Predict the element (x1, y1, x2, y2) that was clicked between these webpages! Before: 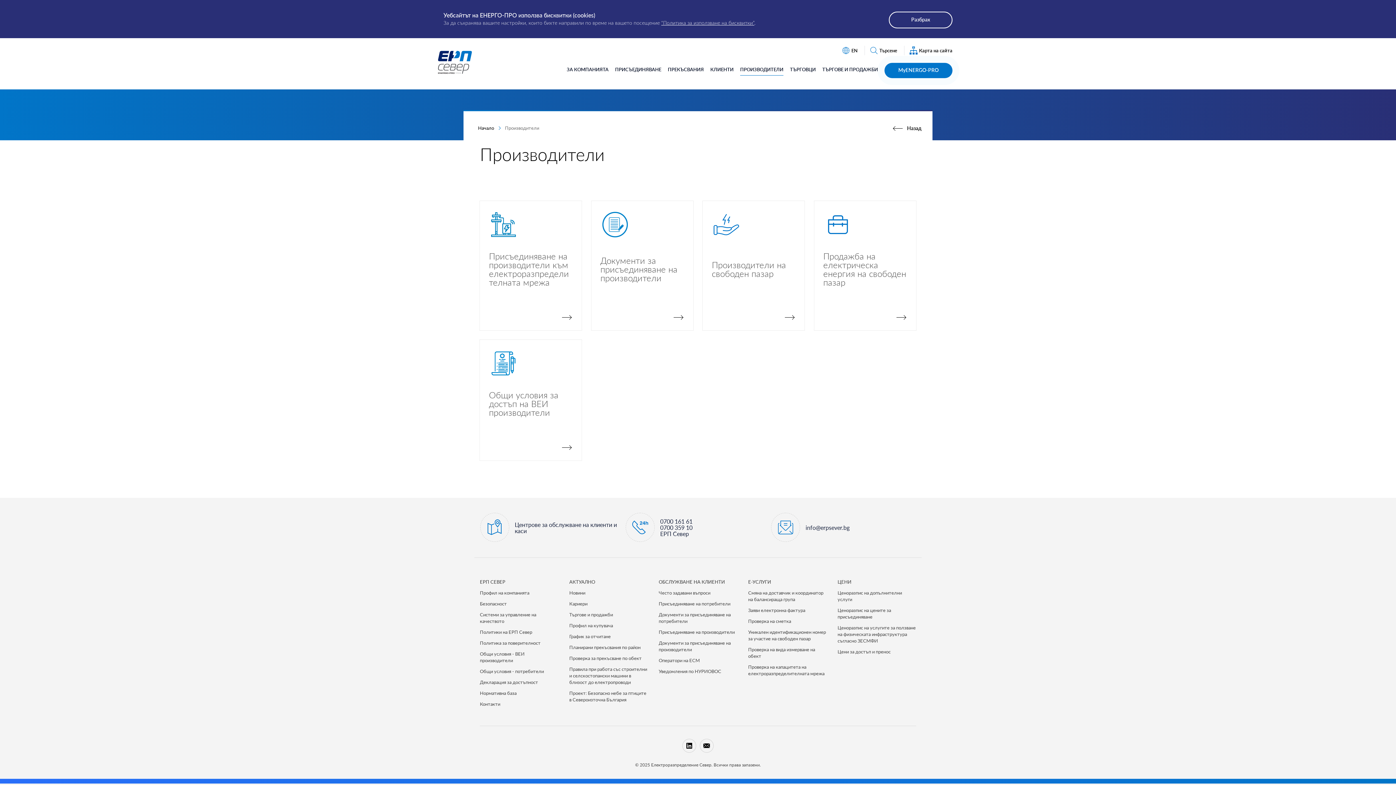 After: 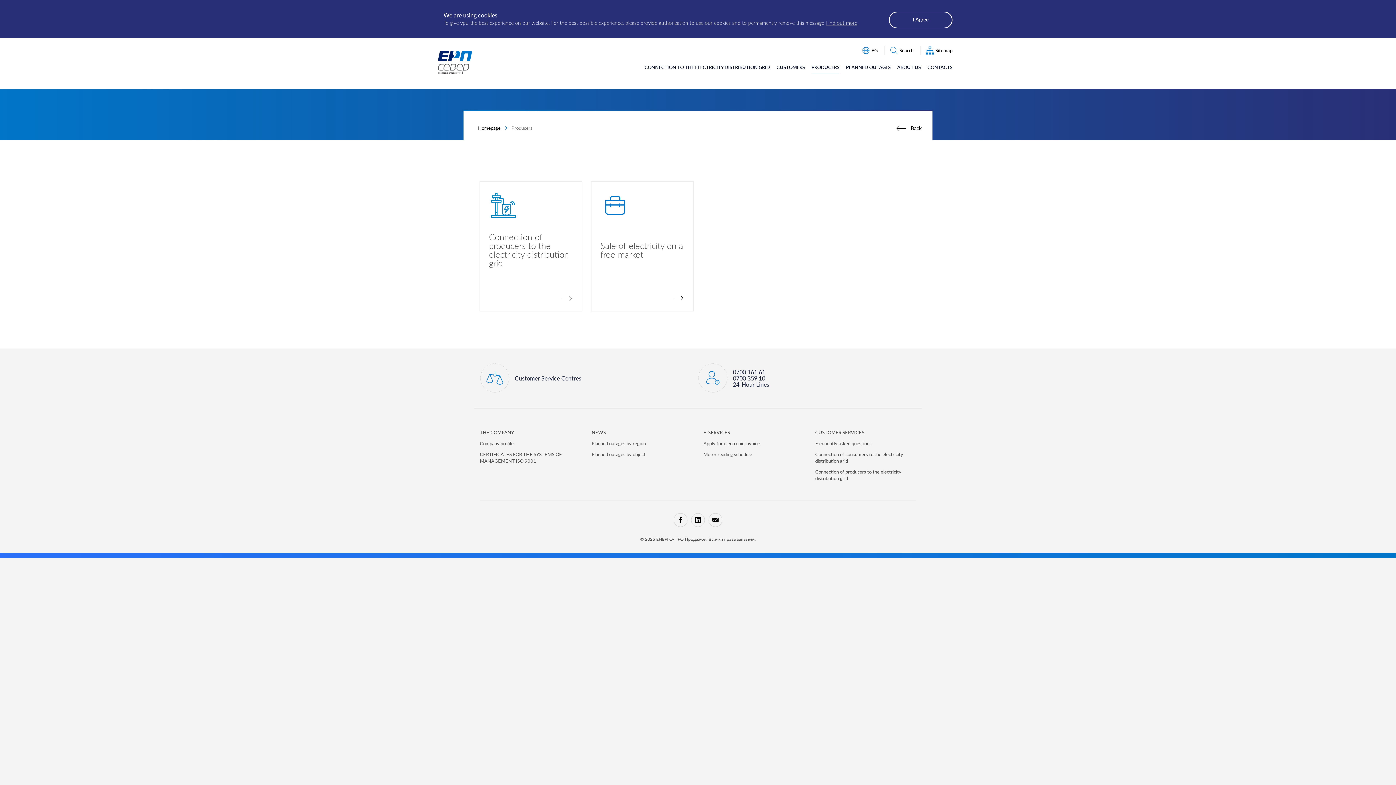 Action: label: EN bbox: (842, 47, 857, 53)